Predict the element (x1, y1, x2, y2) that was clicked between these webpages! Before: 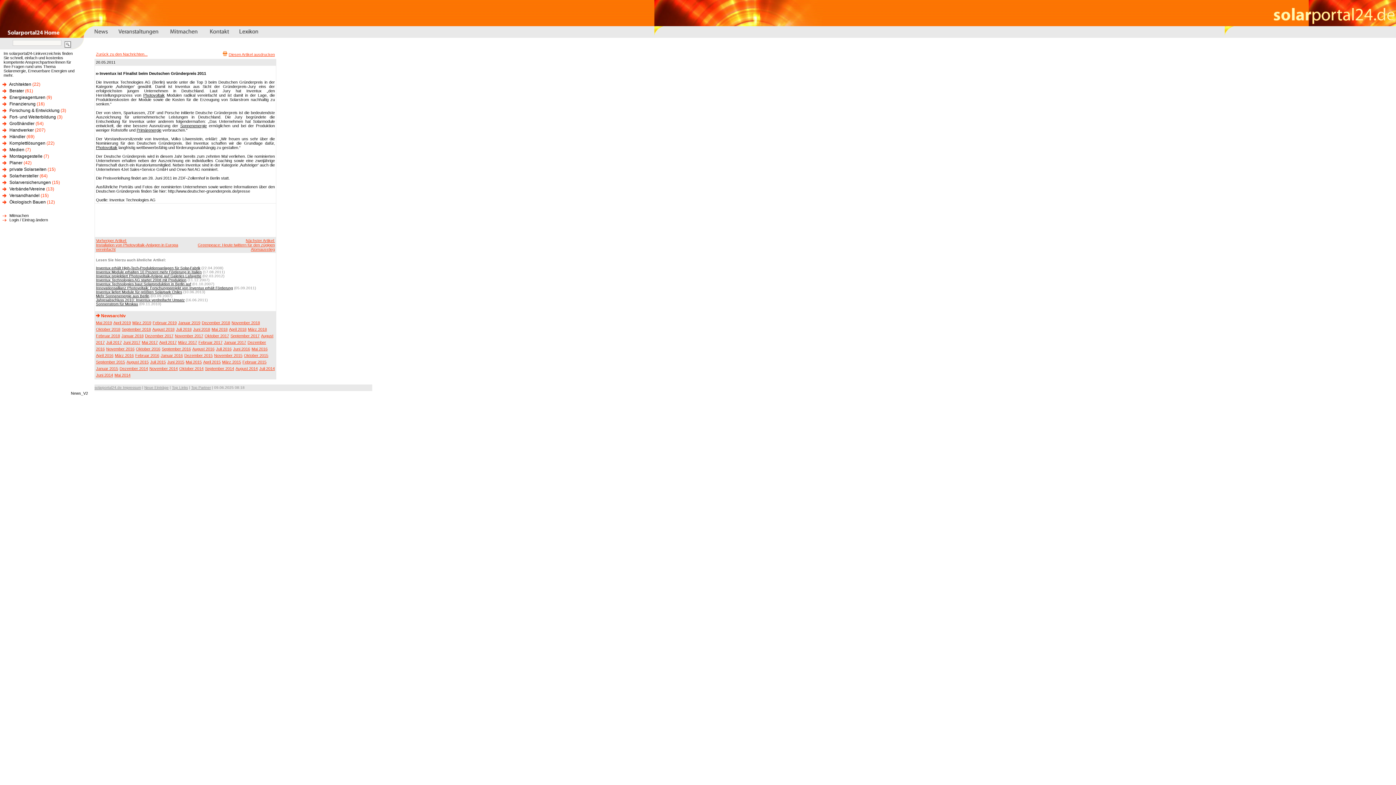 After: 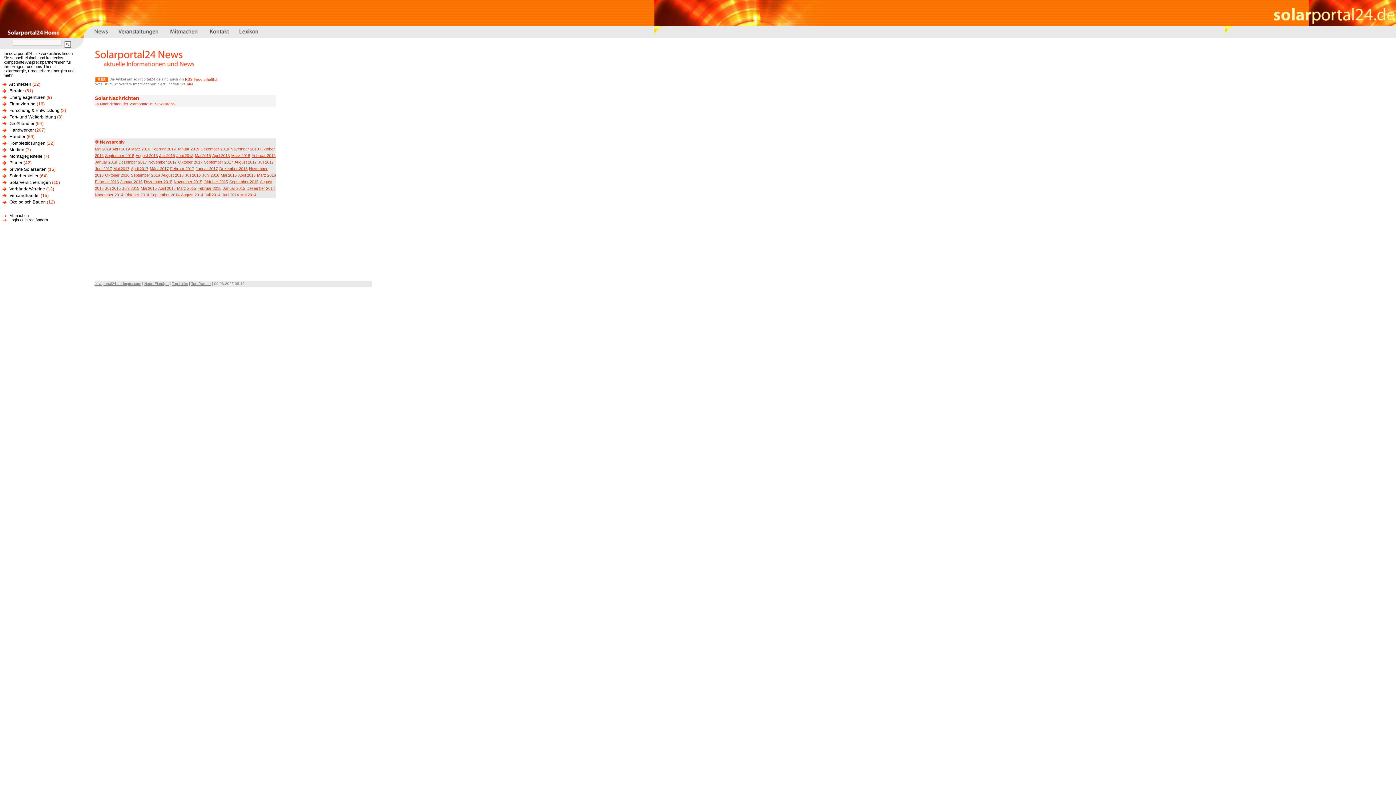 Action: bbox: (233, 346, 250, 351) label: Juni 2016